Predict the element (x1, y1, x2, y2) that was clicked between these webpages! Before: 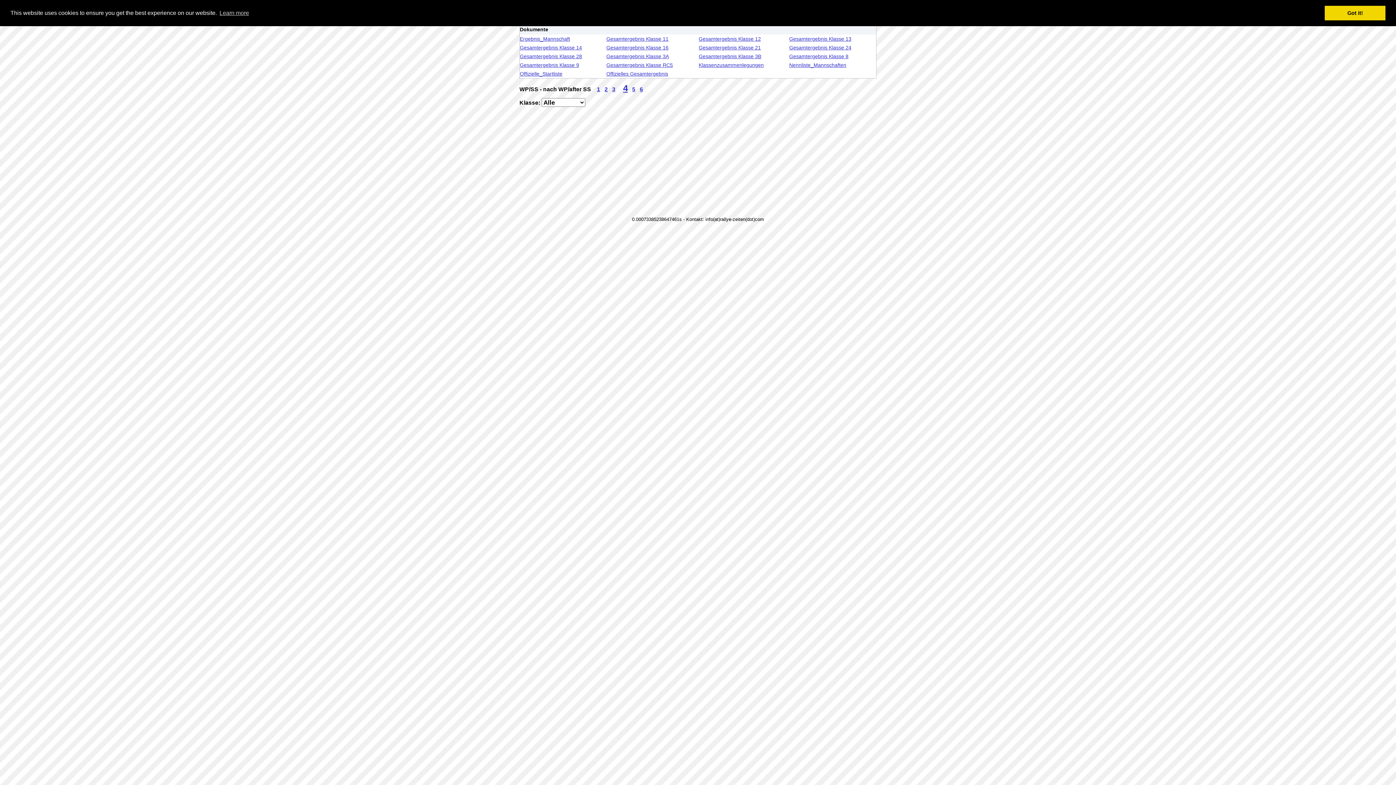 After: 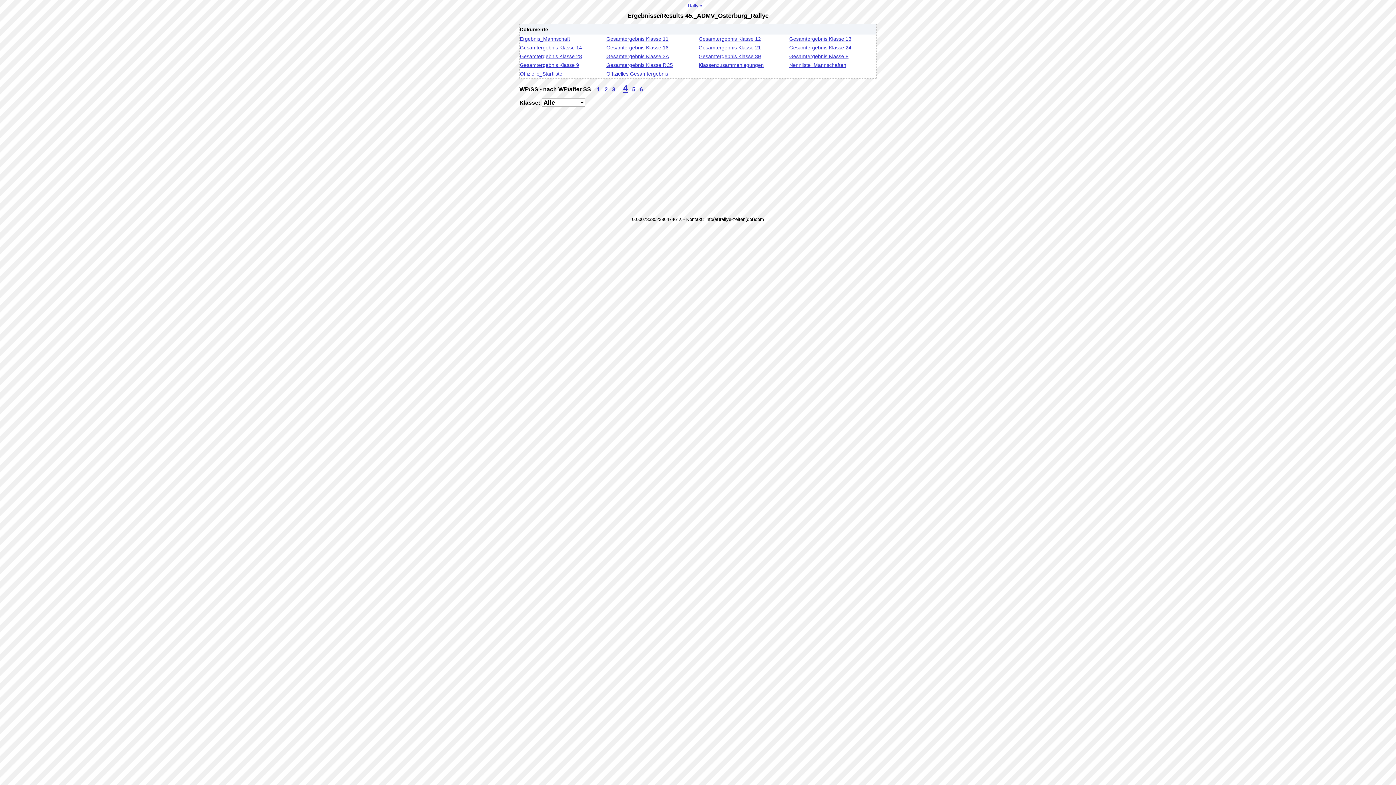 Action: bbox: (1325, 5, 1385, 20) label: dismiss cookie message